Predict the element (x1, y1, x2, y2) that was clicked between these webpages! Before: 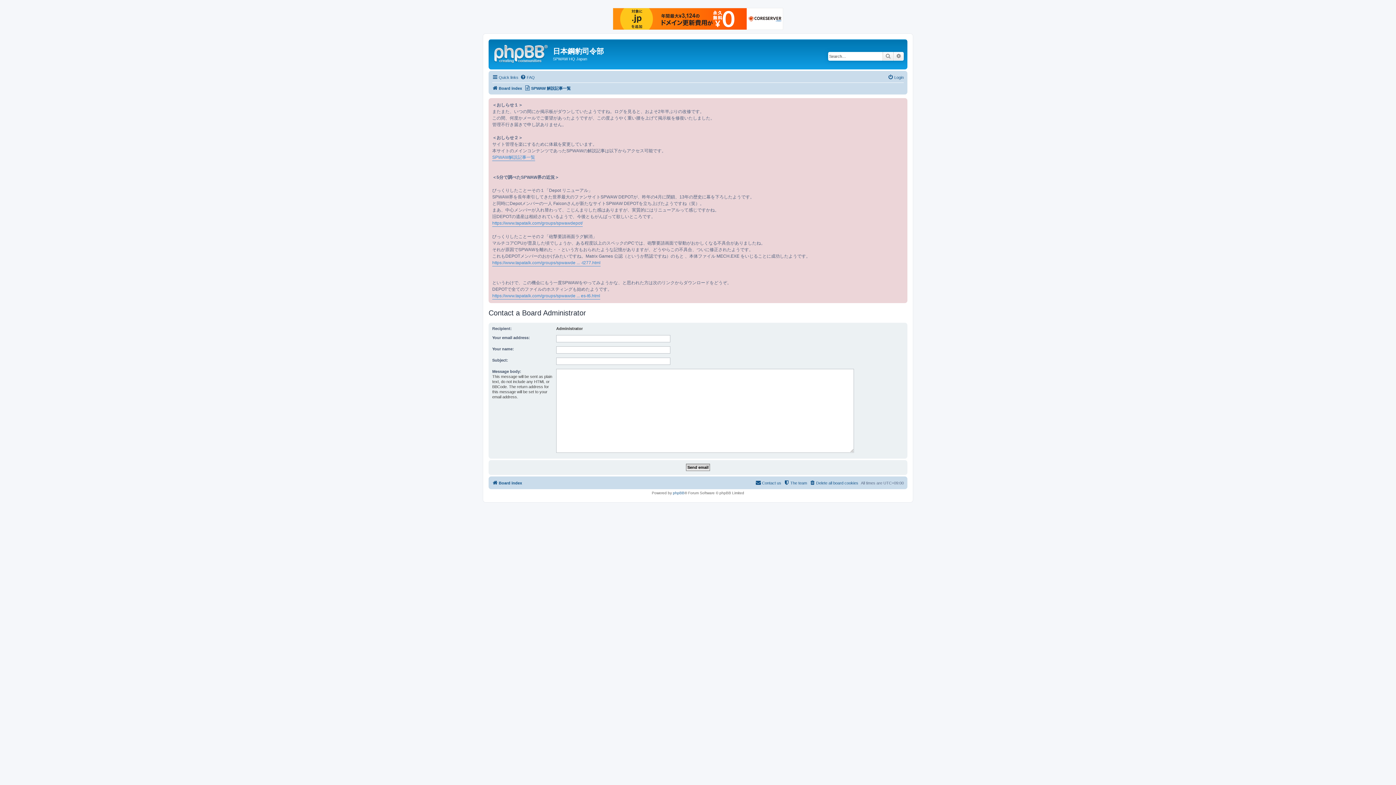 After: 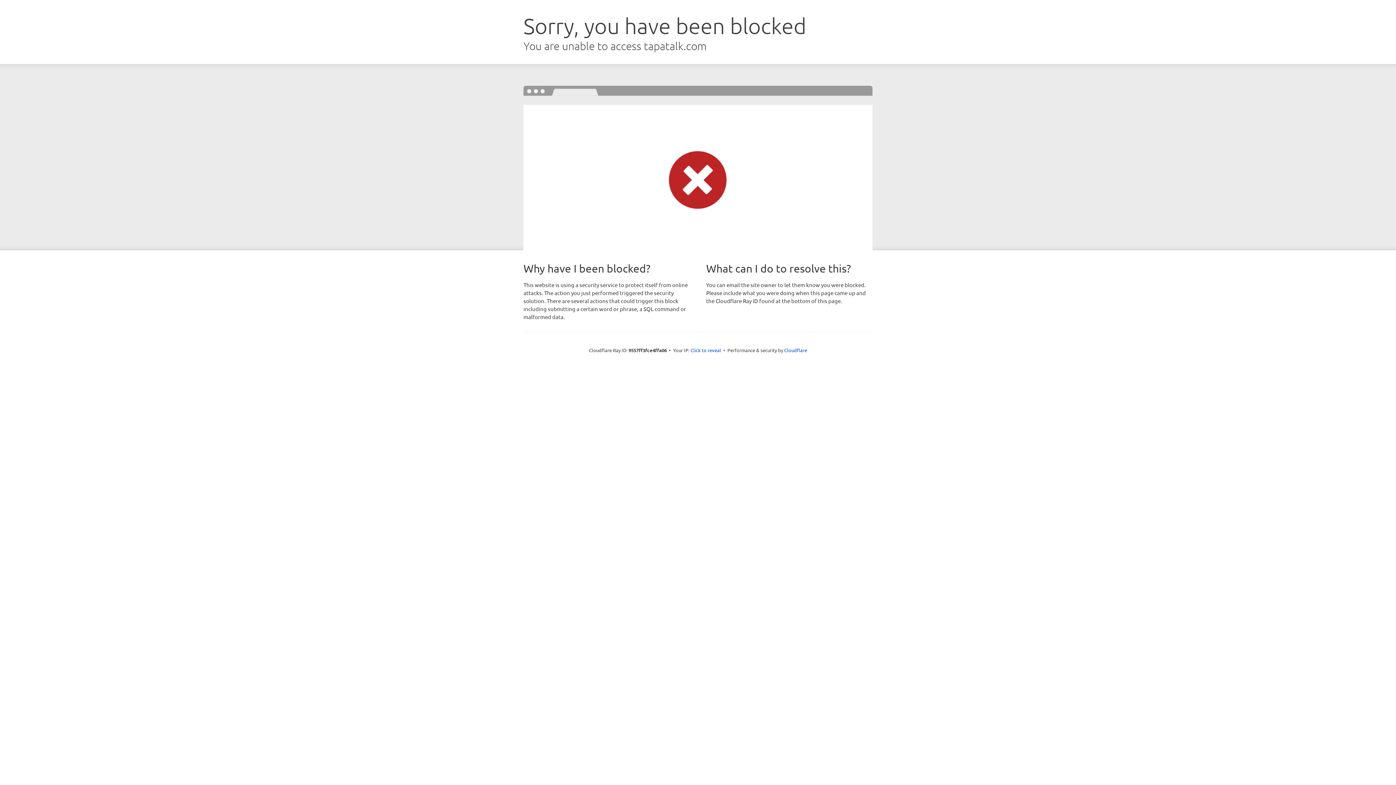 Action: label: https://www.tapatalk.com/groups/spwawde ... es-t6.html bbox: (492, 292, 600, 299)